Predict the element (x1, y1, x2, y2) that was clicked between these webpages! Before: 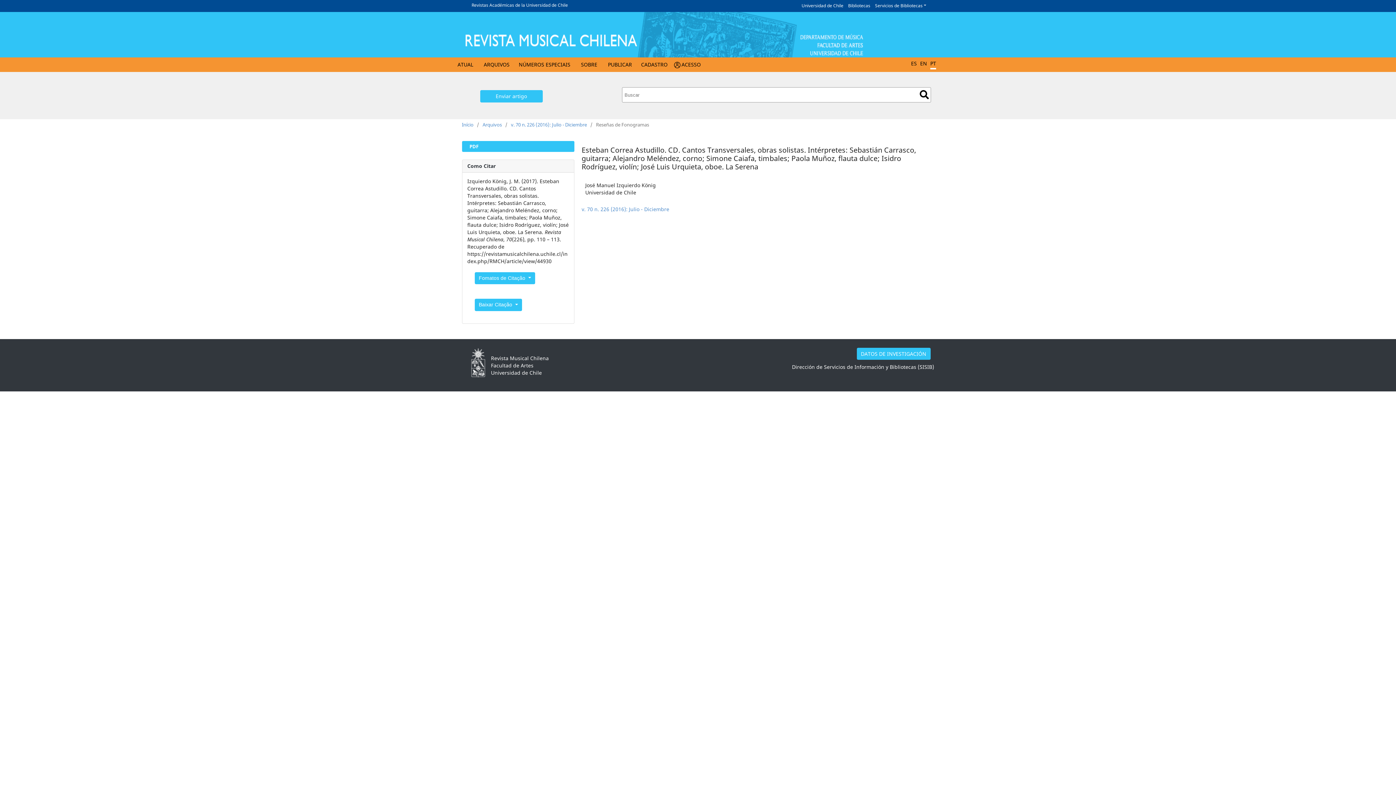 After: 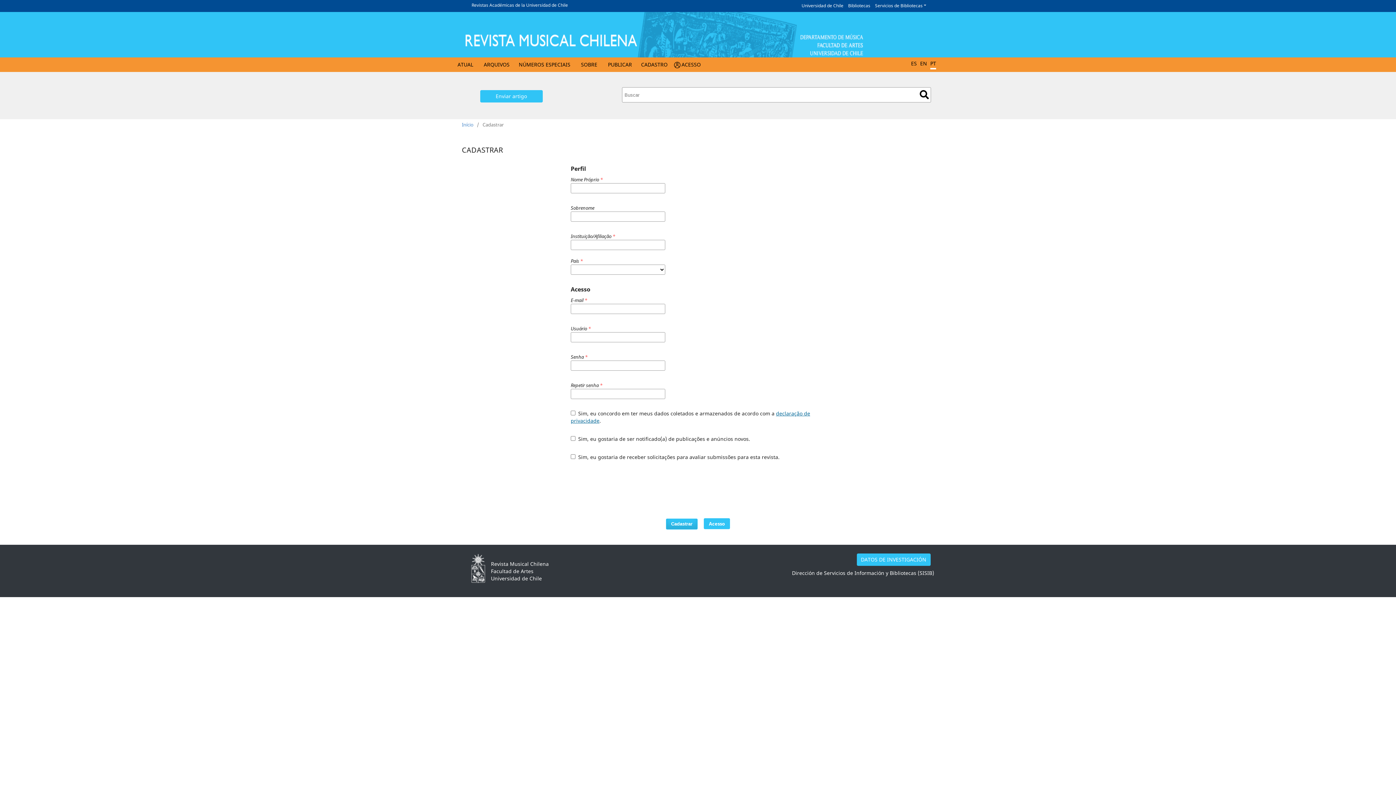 Action: bbox: (639, 59, 669, 72) label: CADASTRO